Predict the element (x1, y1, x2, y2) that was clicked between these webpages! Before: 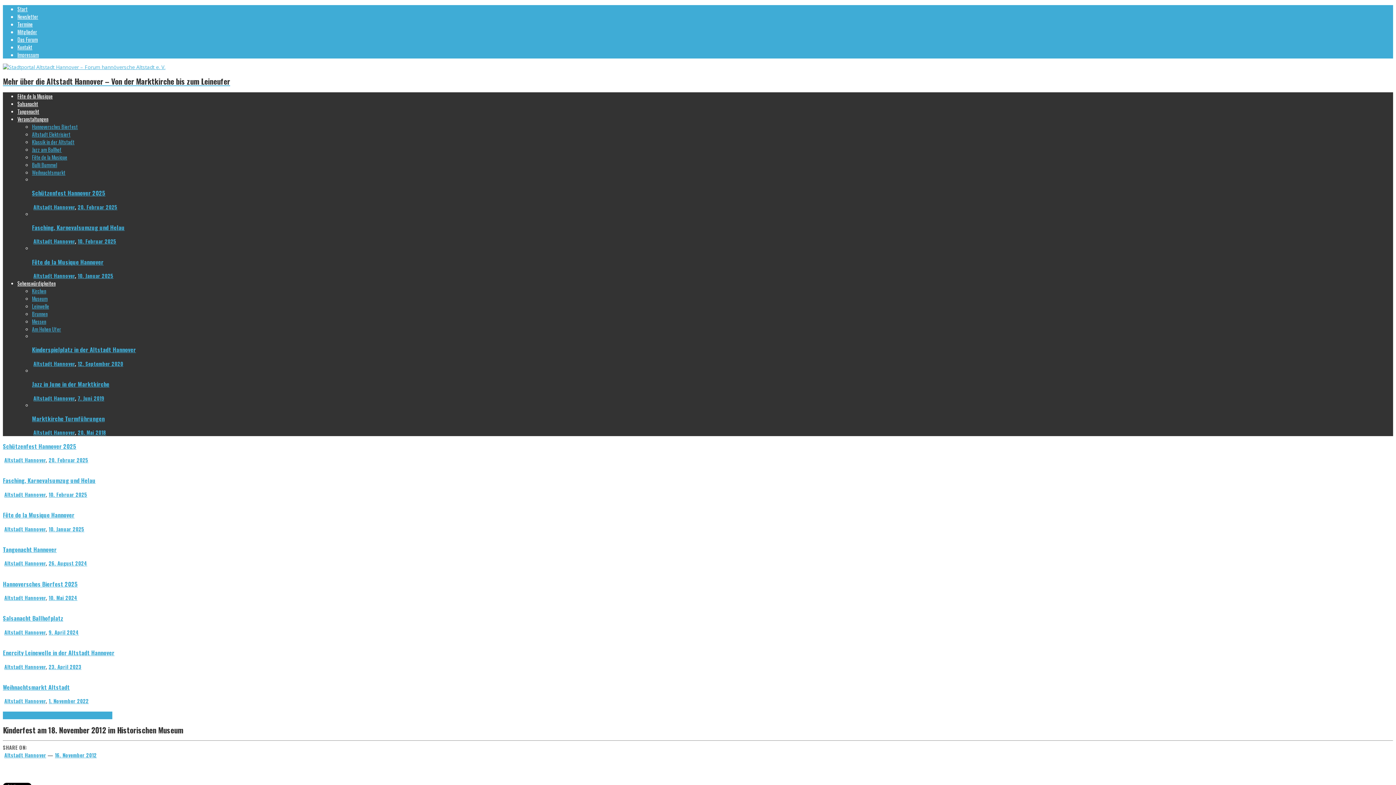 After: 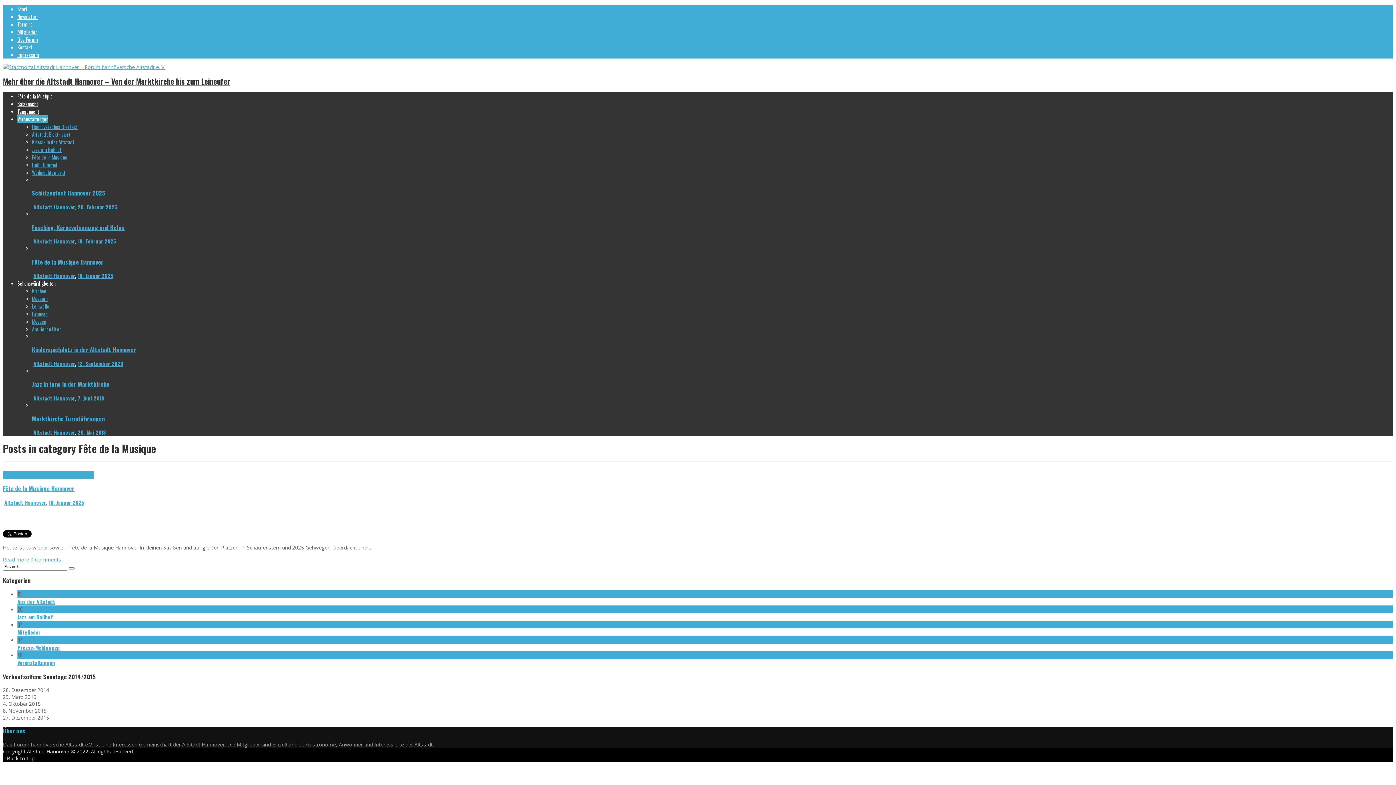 Action: bbox: (32, 153, 67, 161) label: Fête de la Musique